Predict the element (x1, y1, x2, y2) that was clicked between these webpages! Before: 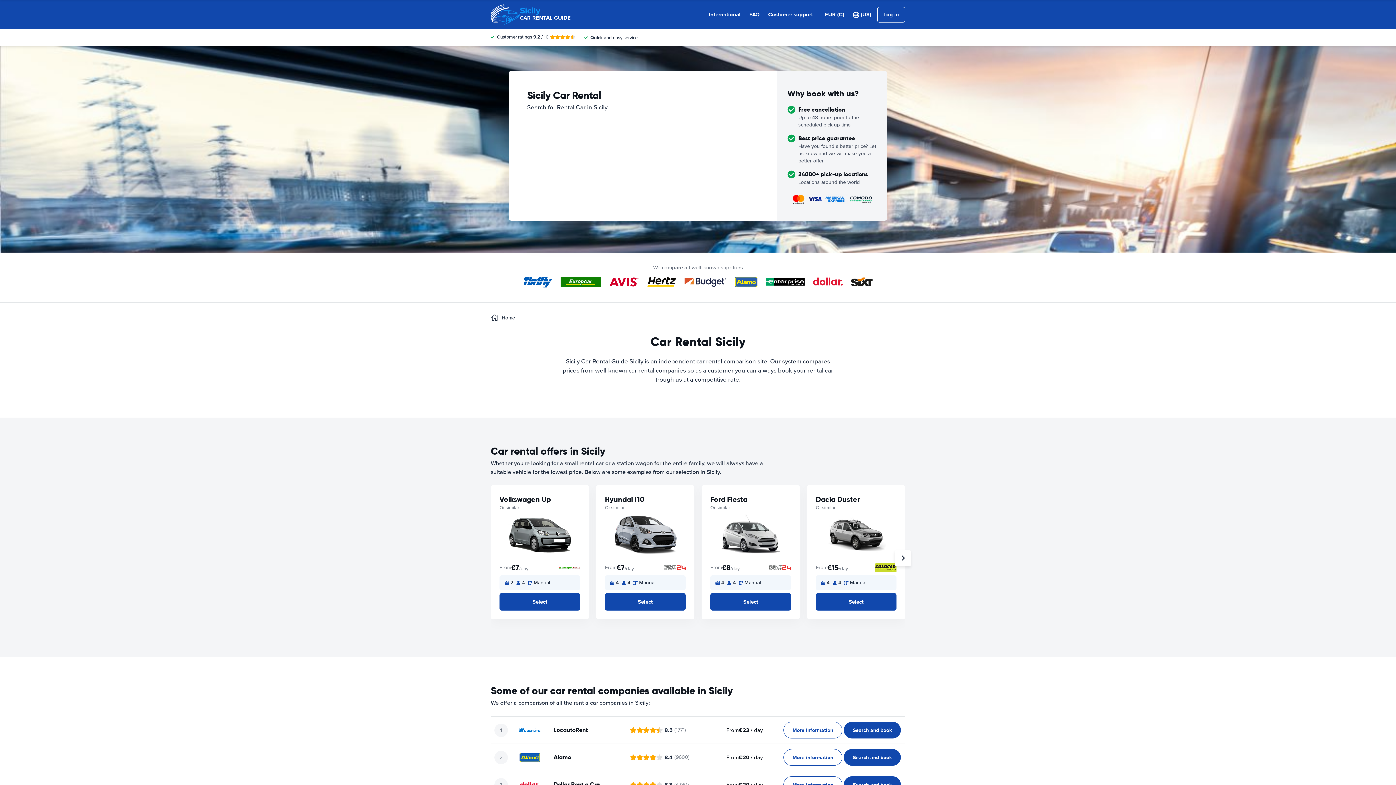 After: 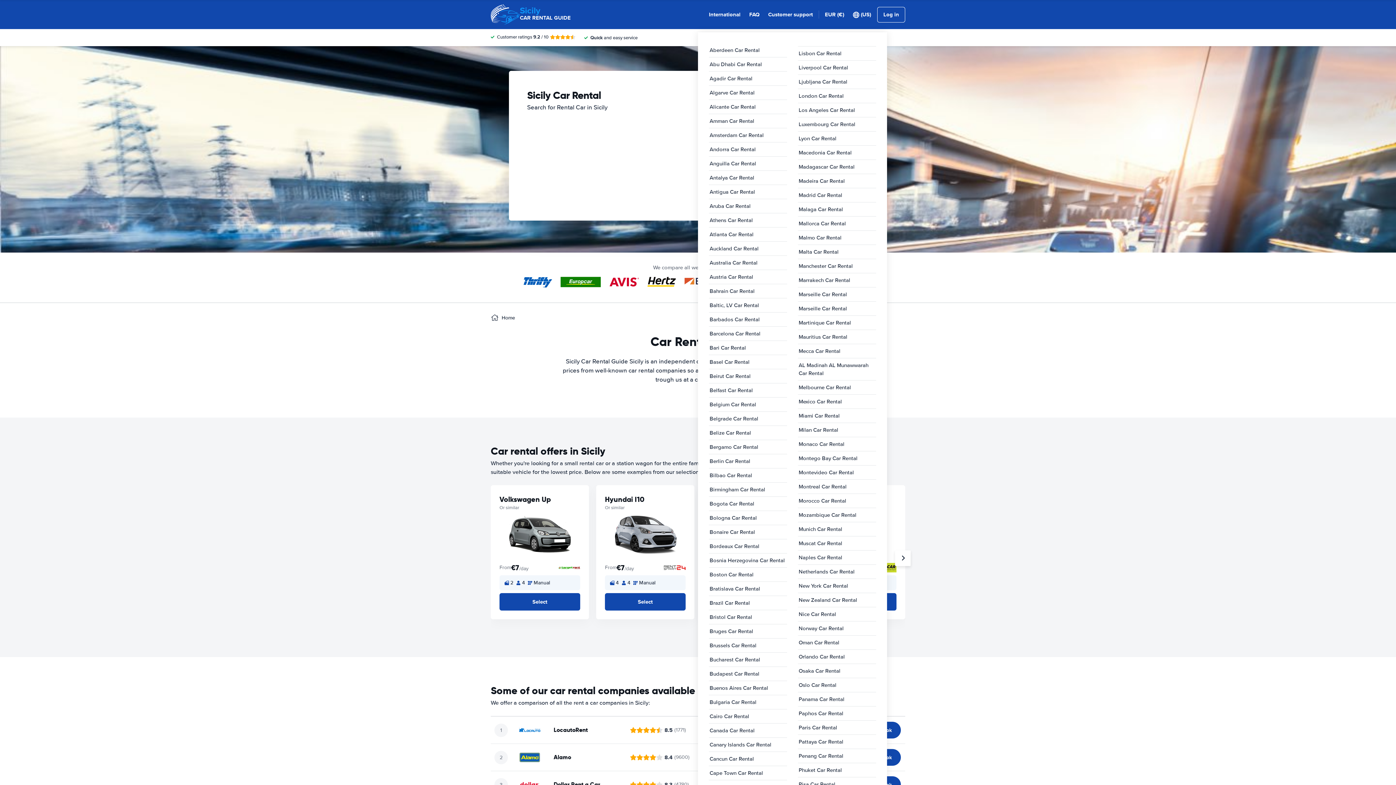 Action: label: International bbox: (709, 10, 740, 18)